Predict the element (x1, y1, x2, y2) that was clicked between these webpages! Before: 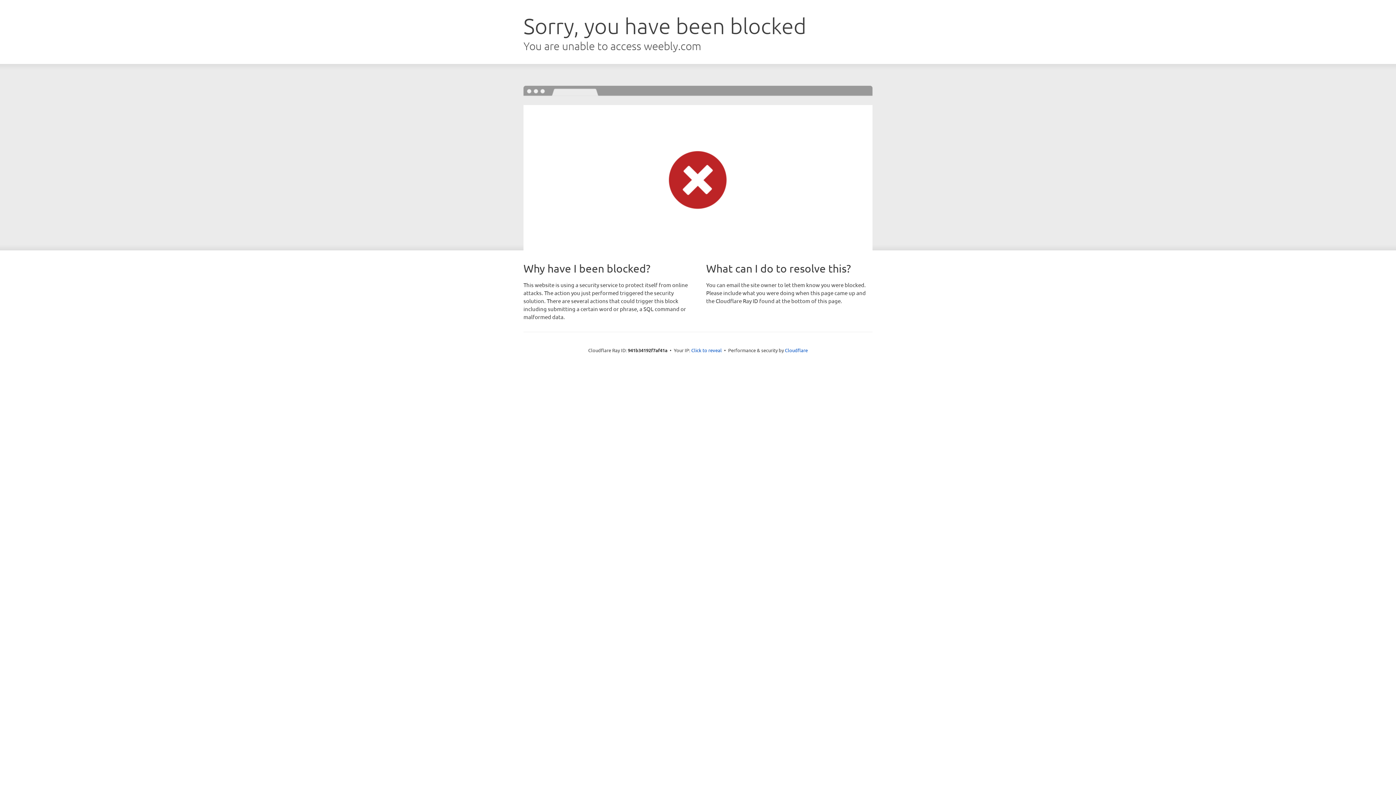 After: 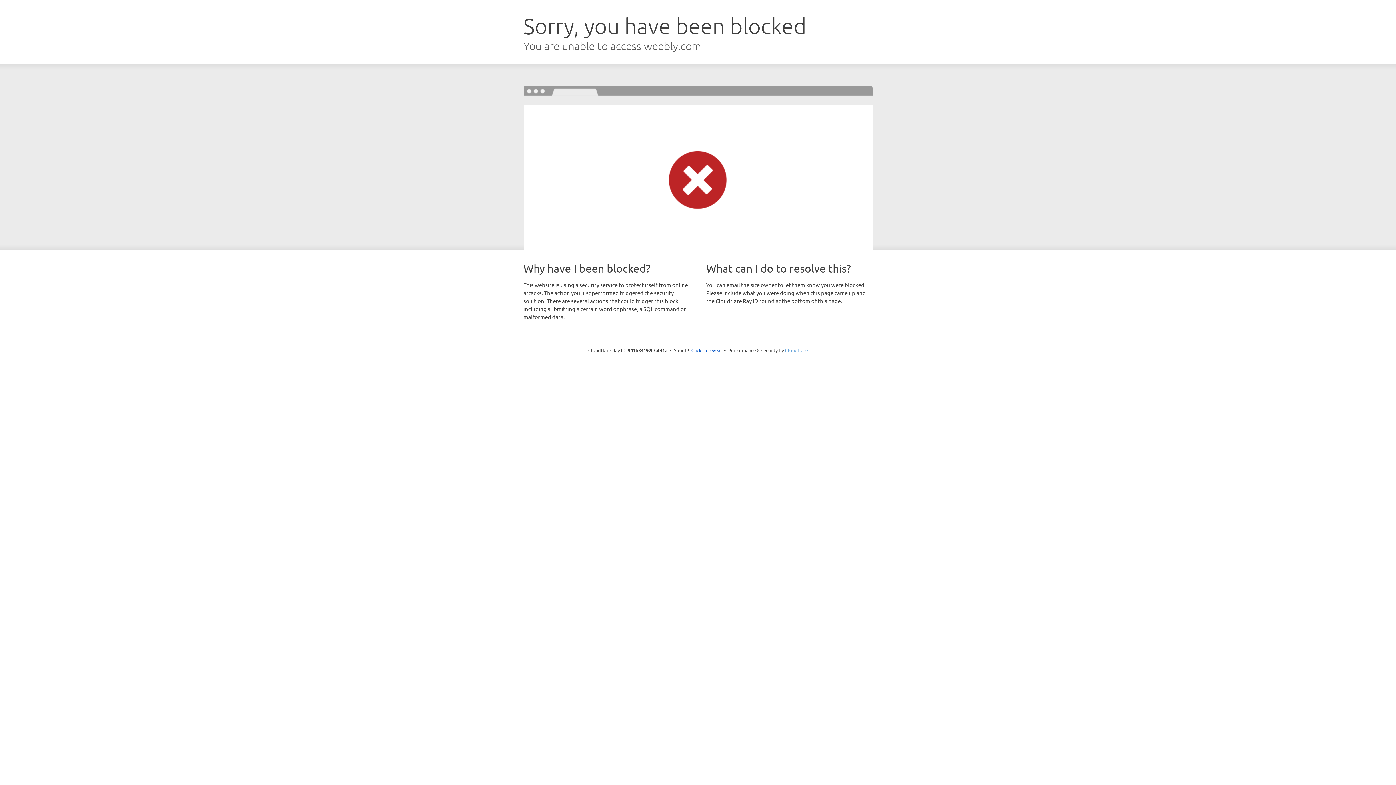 Action: label: Cloudflare bbox: (785, 347, 808, 353)